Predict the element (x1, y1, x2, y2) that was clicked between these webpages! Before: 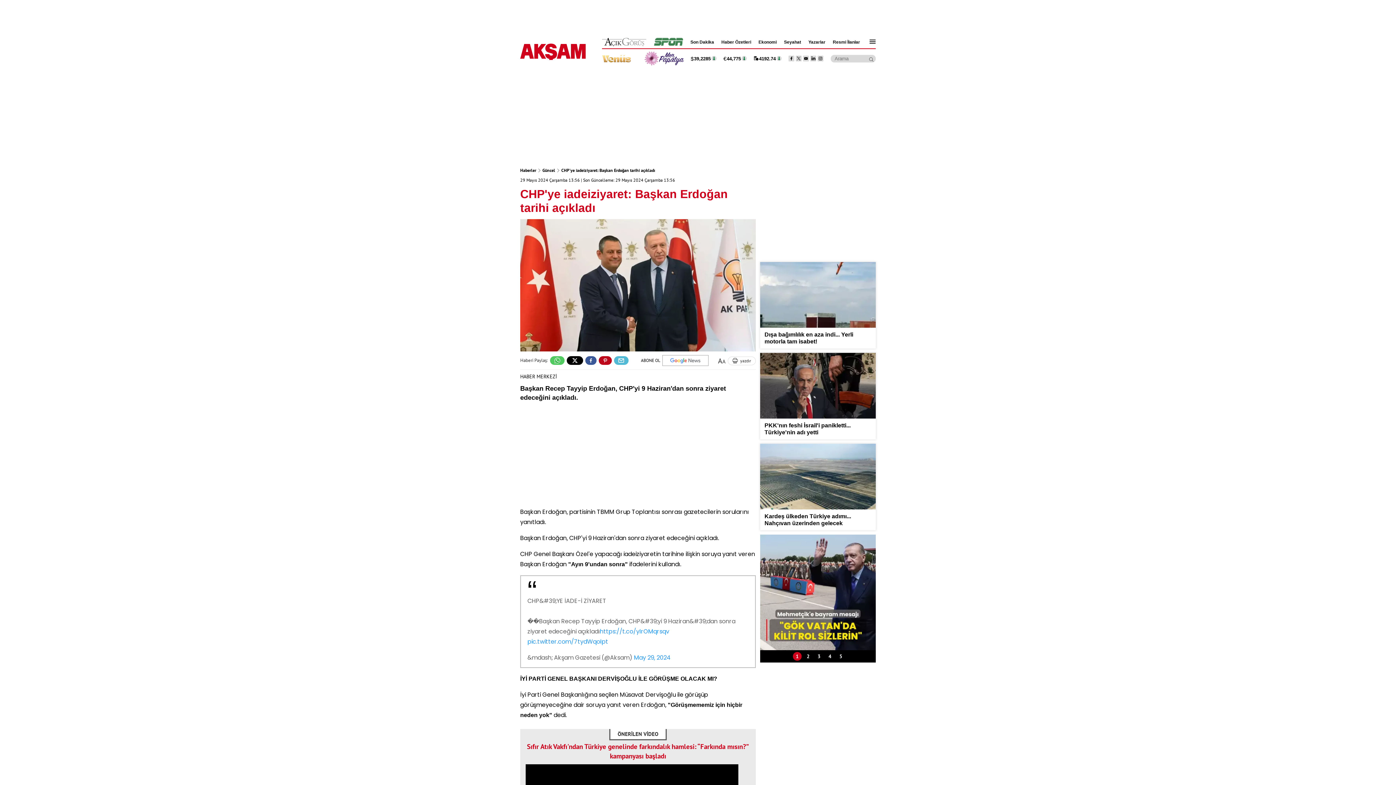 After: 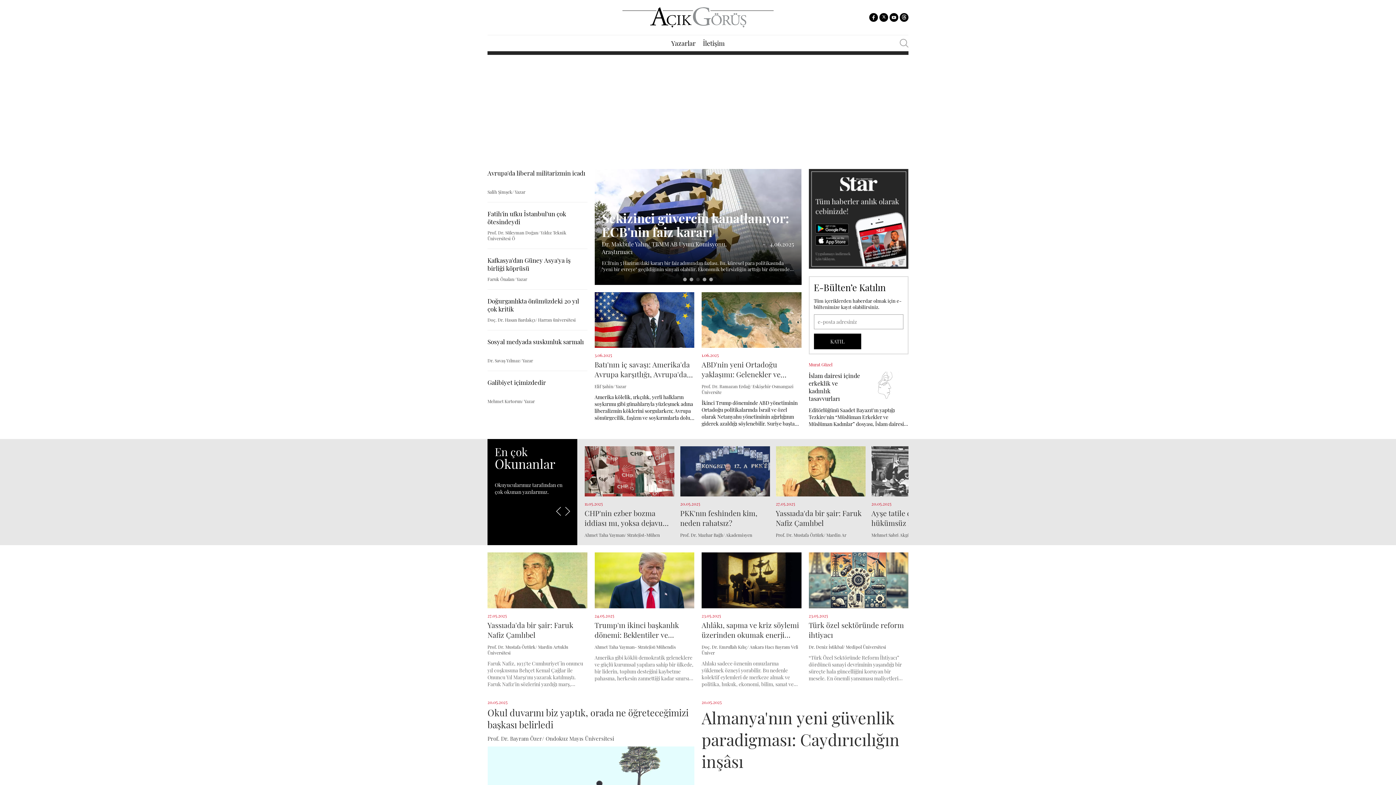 Action: bbox: (602, 37, 646, 46)